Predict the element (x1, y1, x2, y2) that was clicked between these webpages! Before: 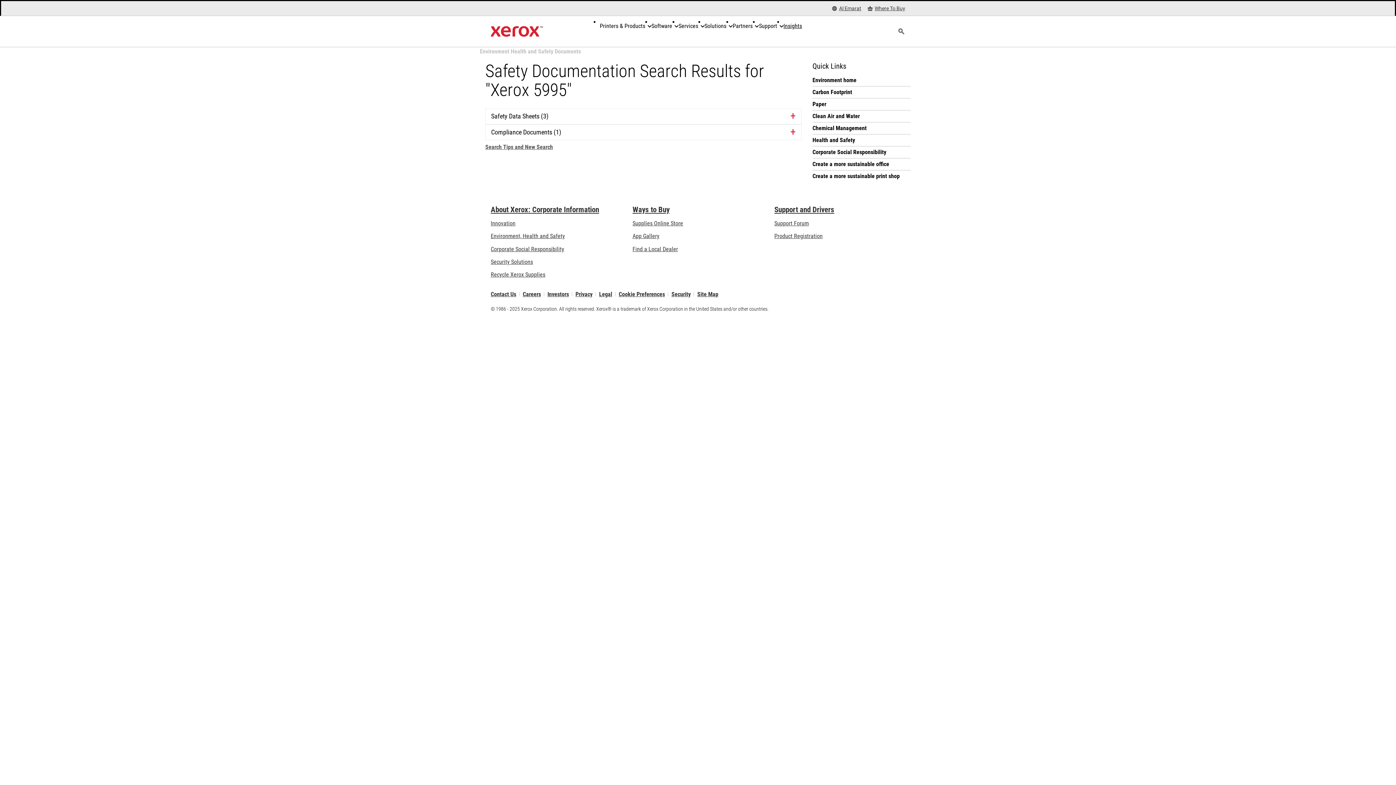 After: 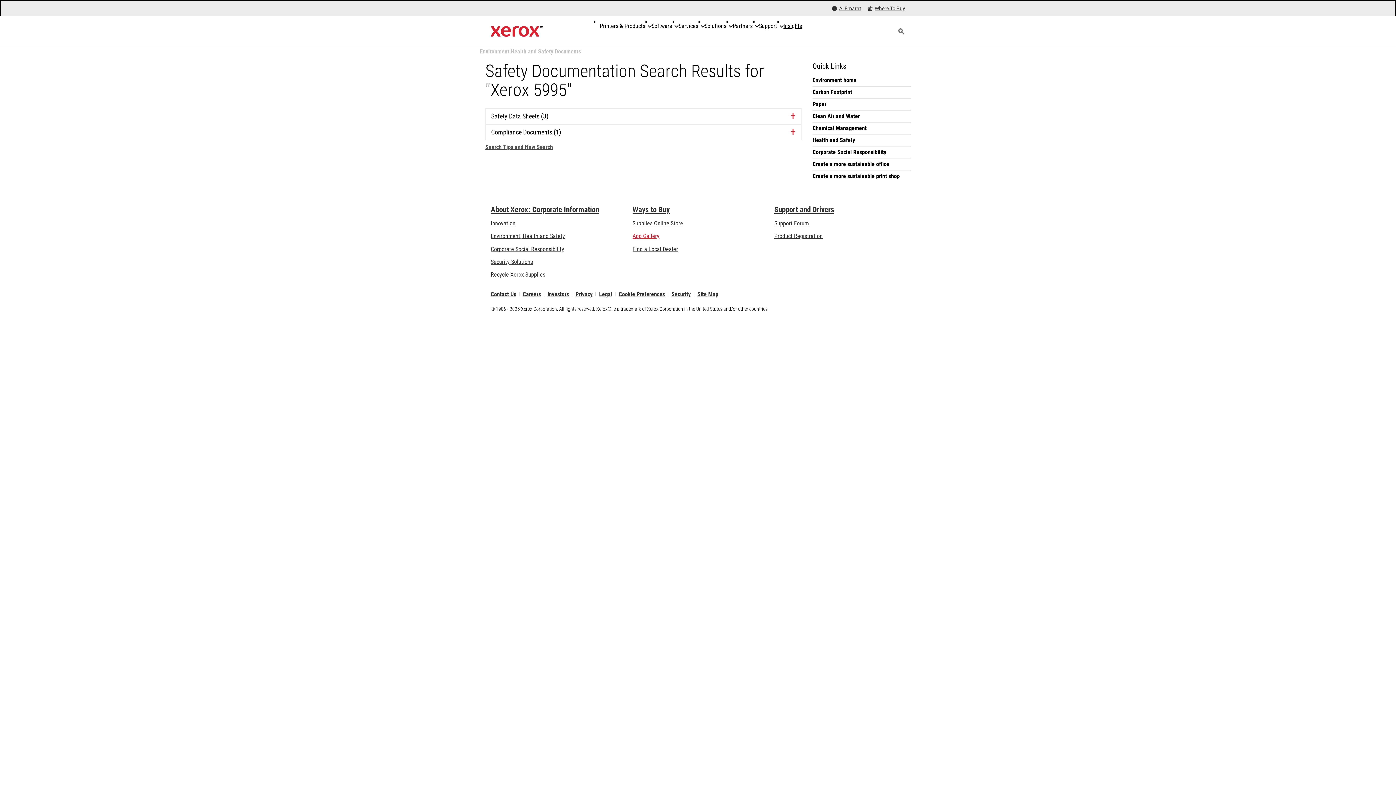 Action: label: App Gallery - Visit App Gallery (opens in new tab) bbox: (632, 232, 659, 239)